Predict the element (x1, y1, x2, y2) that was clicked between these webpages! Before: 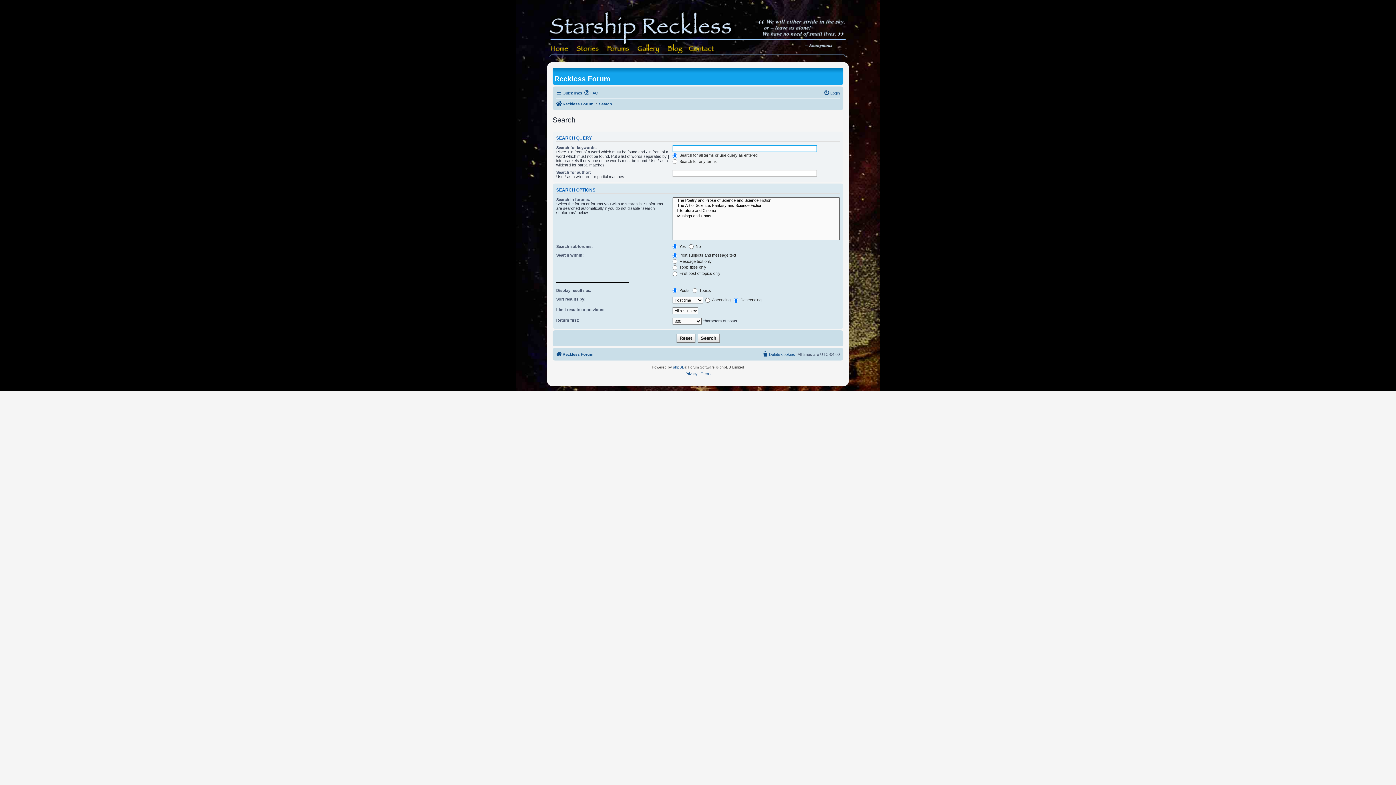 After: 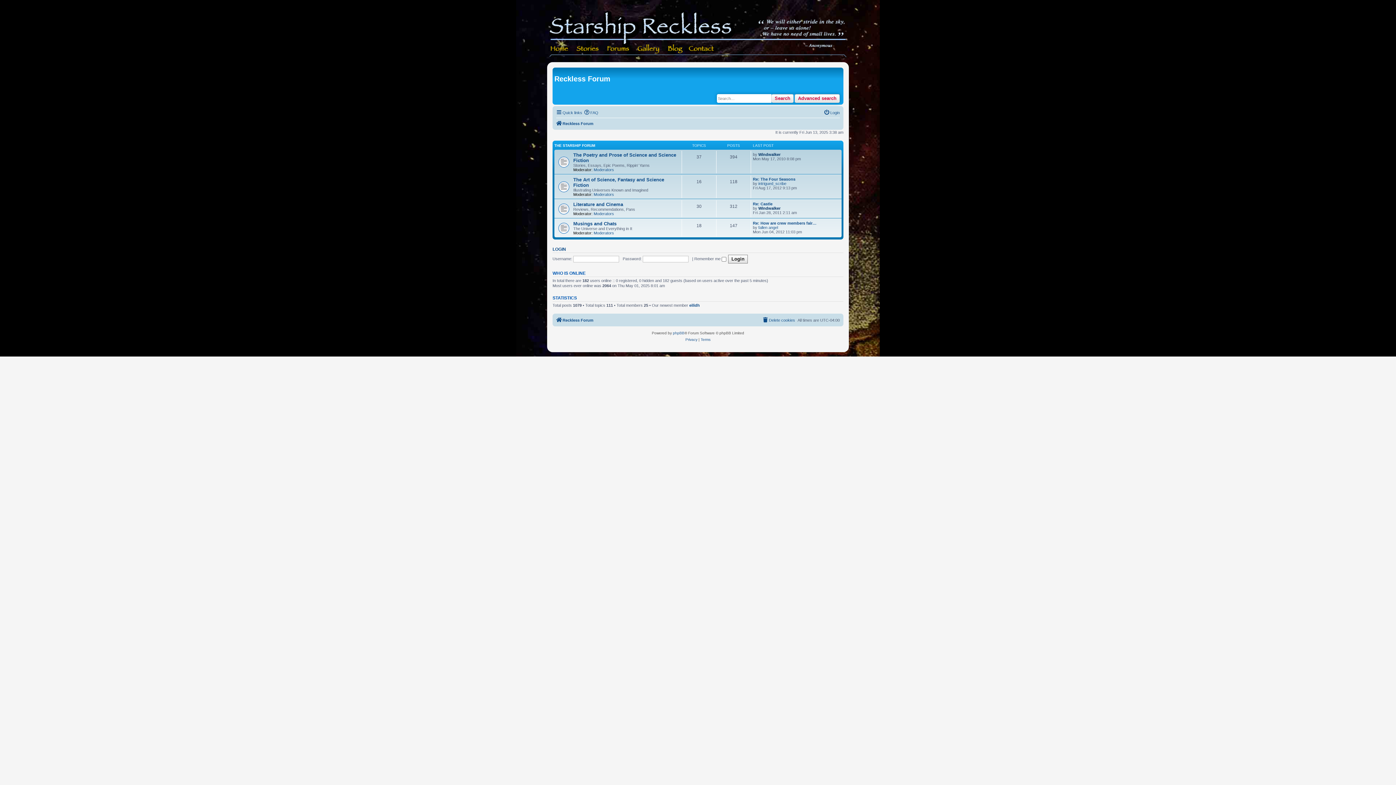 Action: label: Reckless Forum bbox: (556, 99, 593, 108)